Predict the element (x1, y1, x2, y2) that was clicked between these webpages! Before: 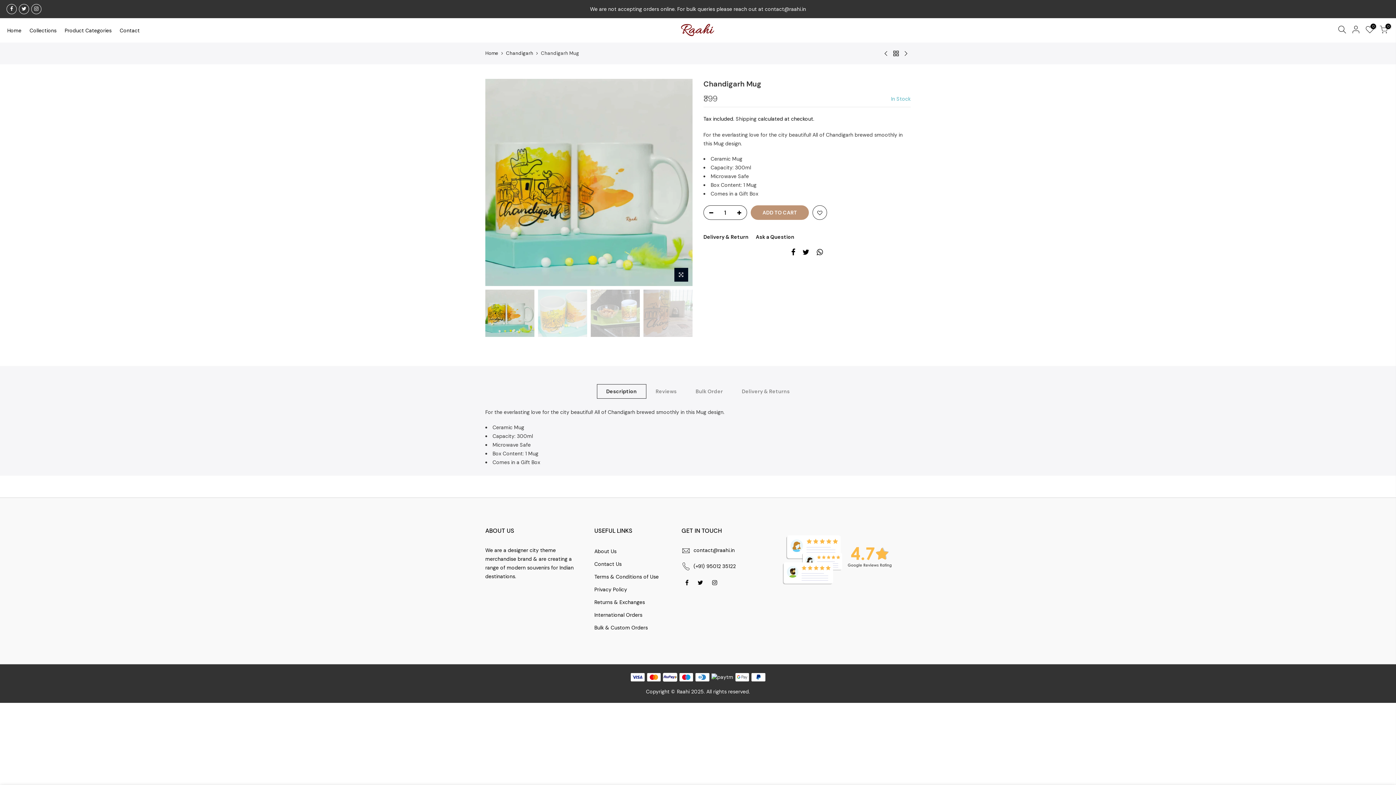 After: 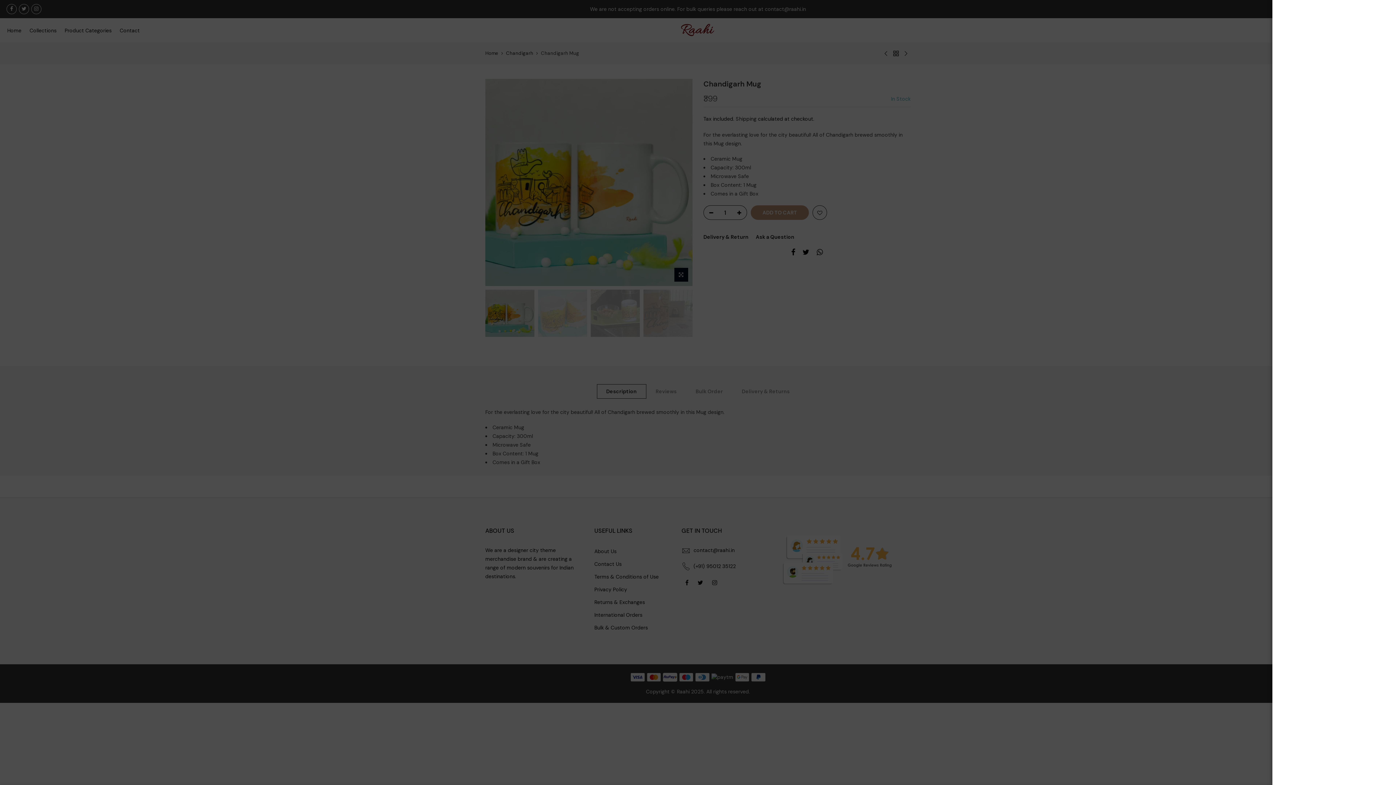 Action: bbox: (1335, 25, 1349, 35)